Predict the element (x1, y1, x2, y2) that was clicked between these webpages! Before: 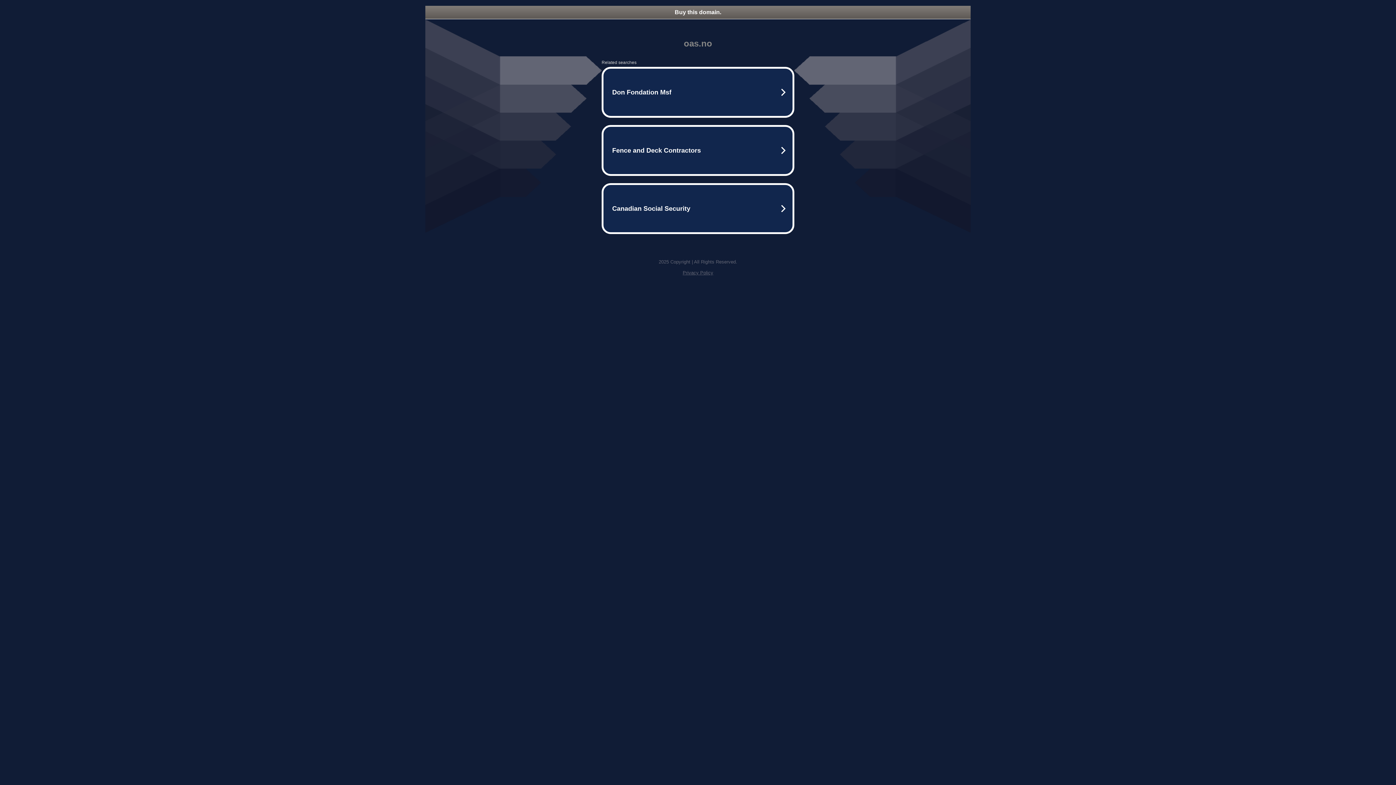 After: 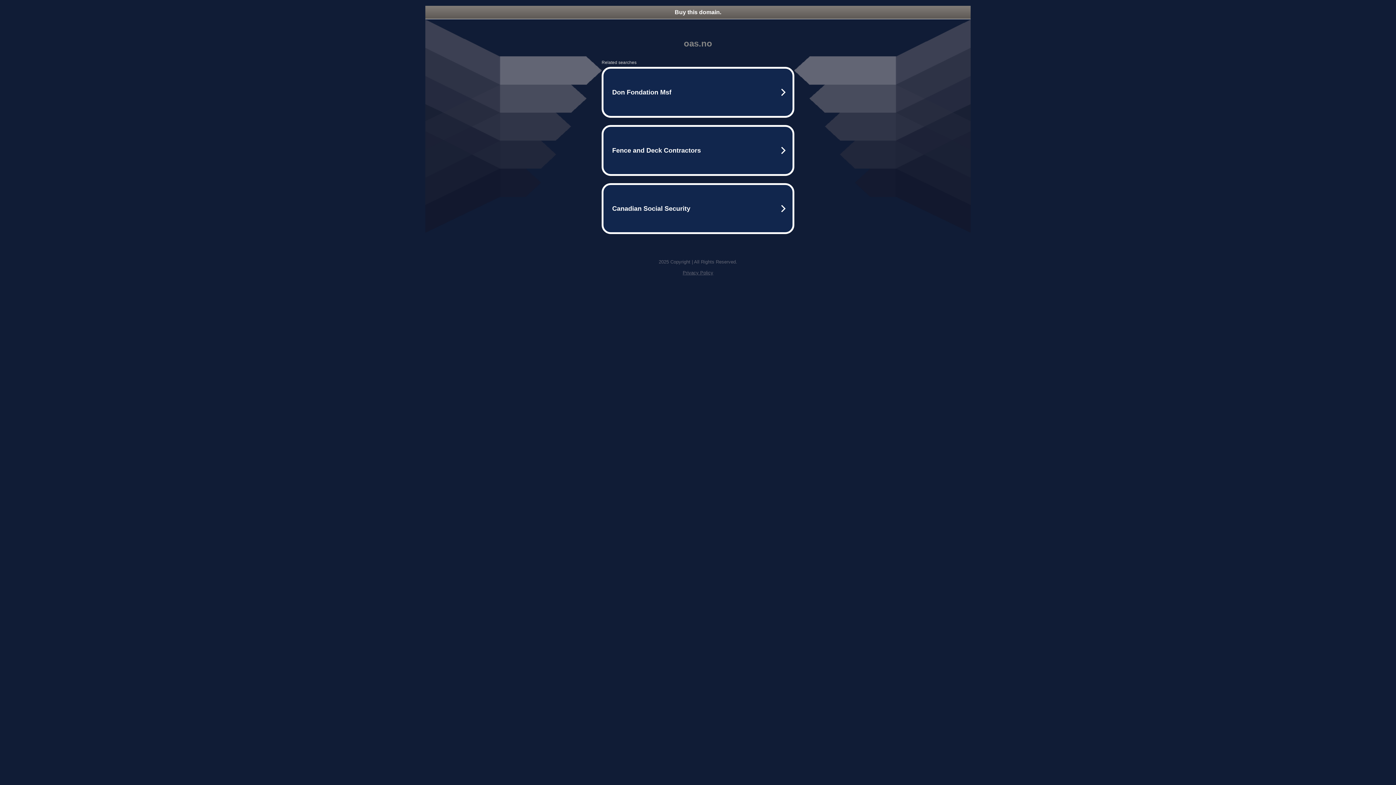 Action: bbox: (682, 270, 713, 275) label: Privacy Policy